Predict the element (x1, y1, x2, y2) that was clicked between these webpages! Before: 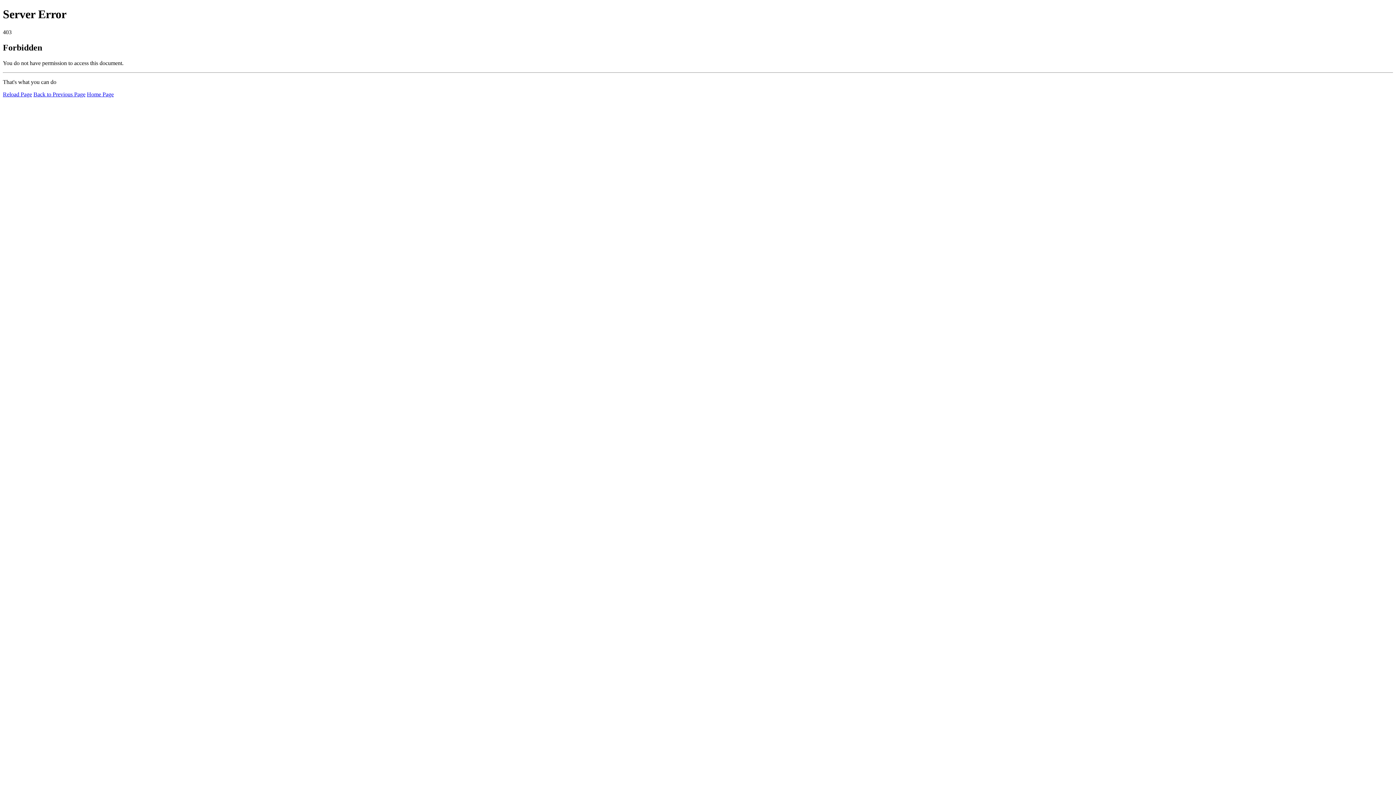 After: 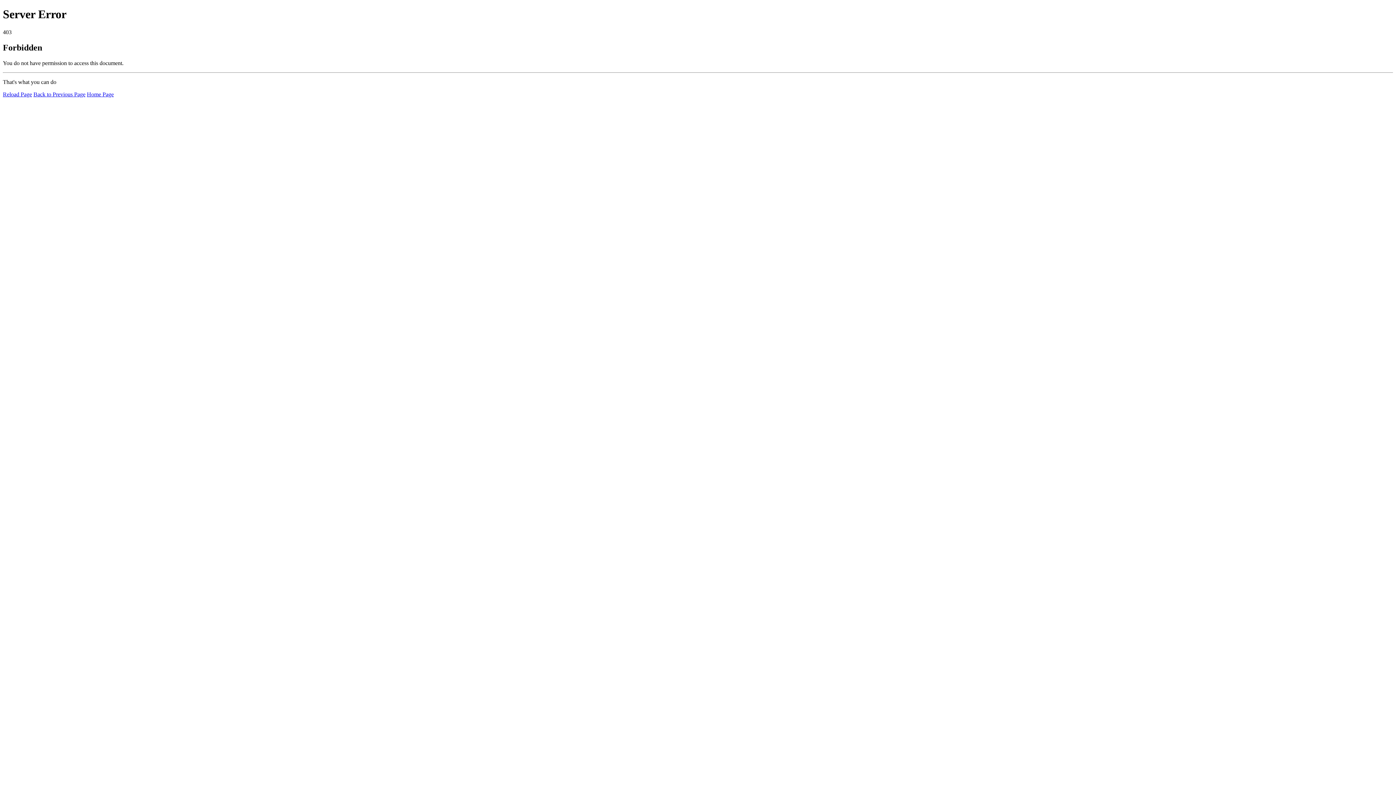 Action: label: Reload Page bbox: (2, 91, 32, 97)